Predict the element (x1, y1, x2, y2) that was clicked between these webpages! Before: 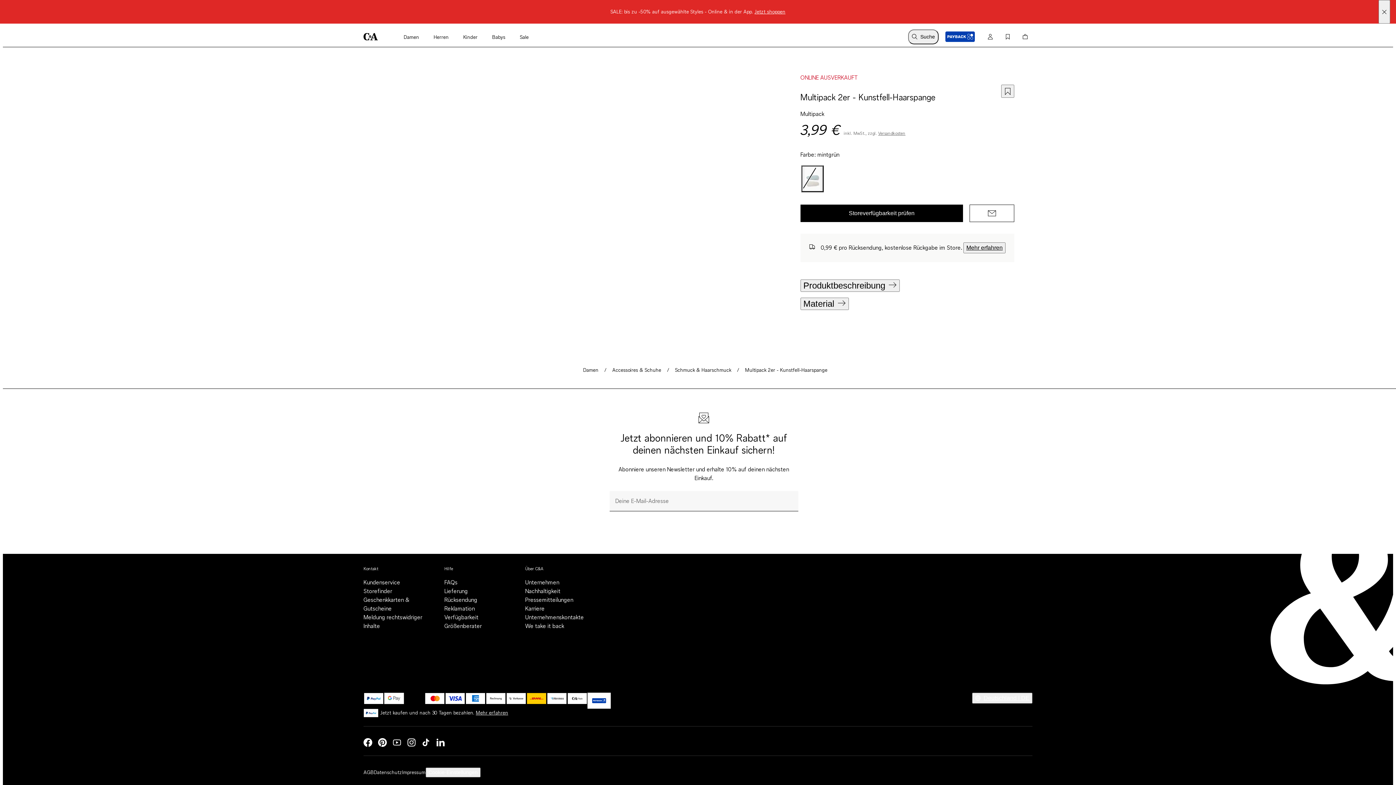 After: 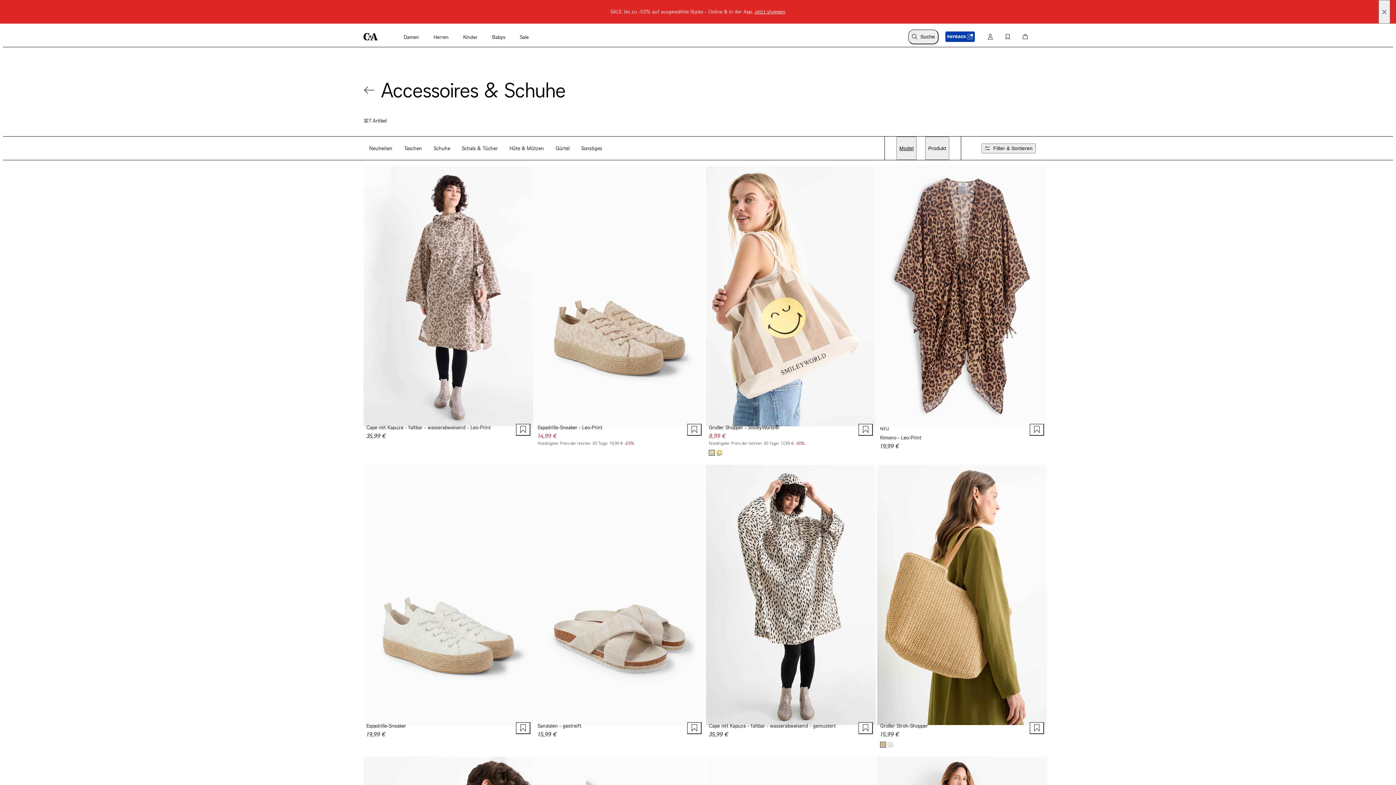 Action: label: Schmuck & Haarschmuck bbox: (675, 366, 731, 374)